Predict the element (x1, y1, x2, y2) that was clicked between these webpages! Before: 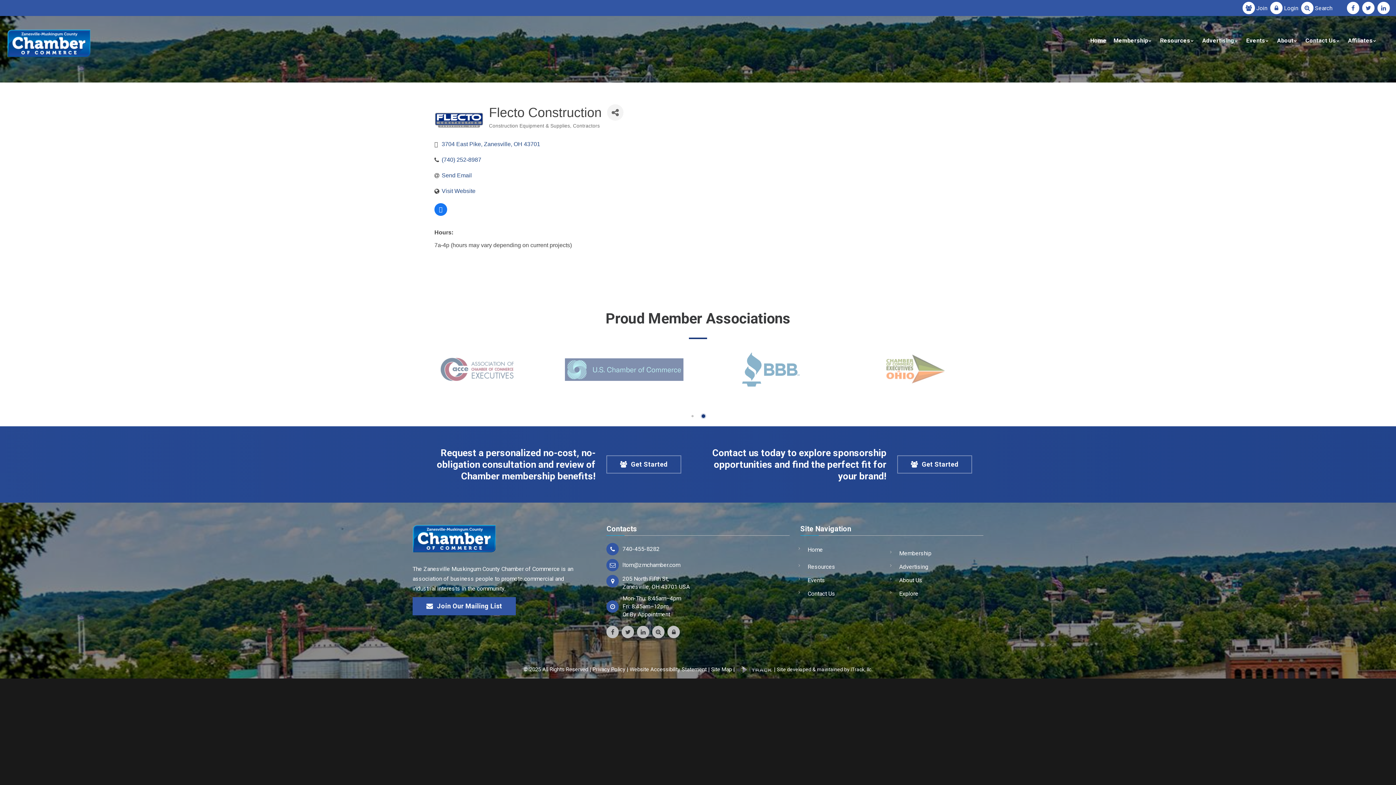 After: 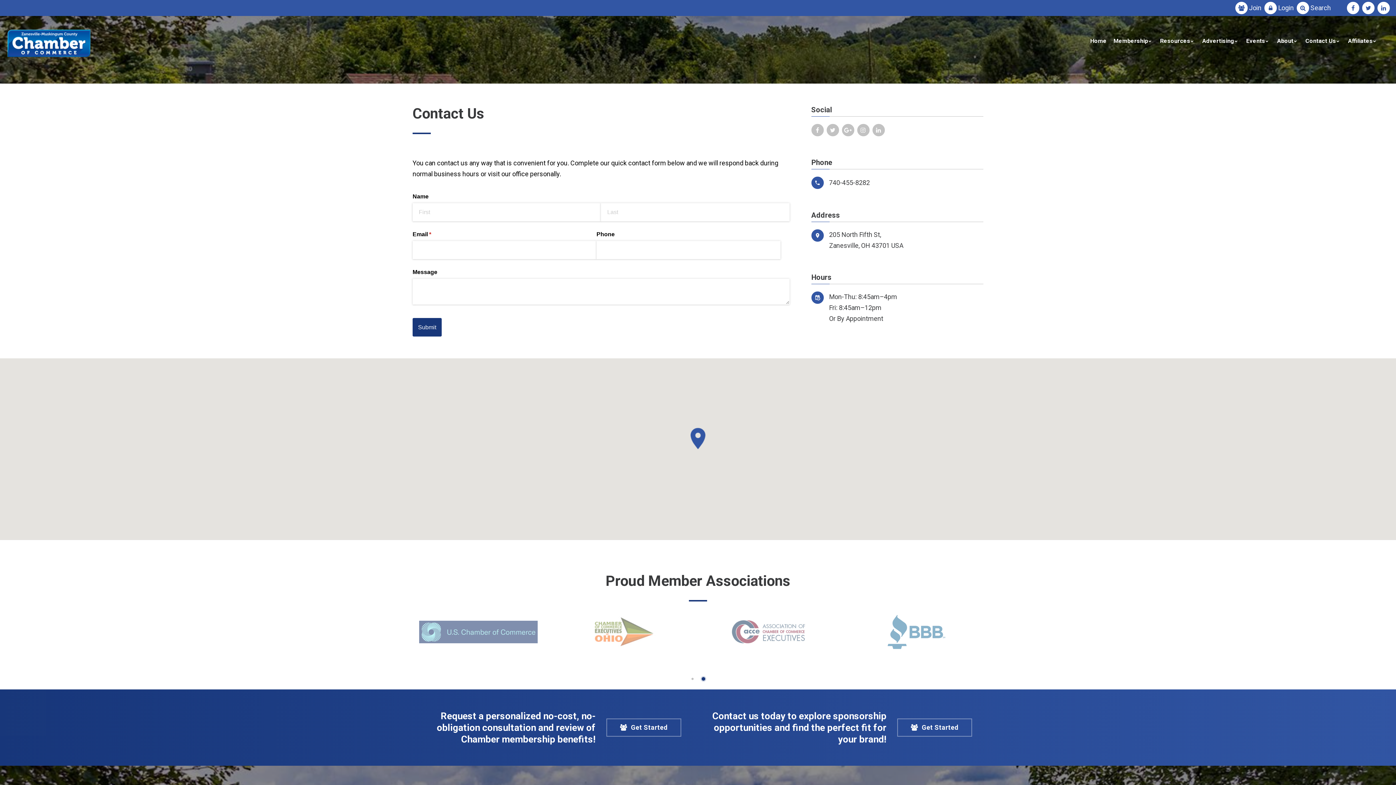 Action: bbox: (1305, 35, 1341, 45) label: Contact Us